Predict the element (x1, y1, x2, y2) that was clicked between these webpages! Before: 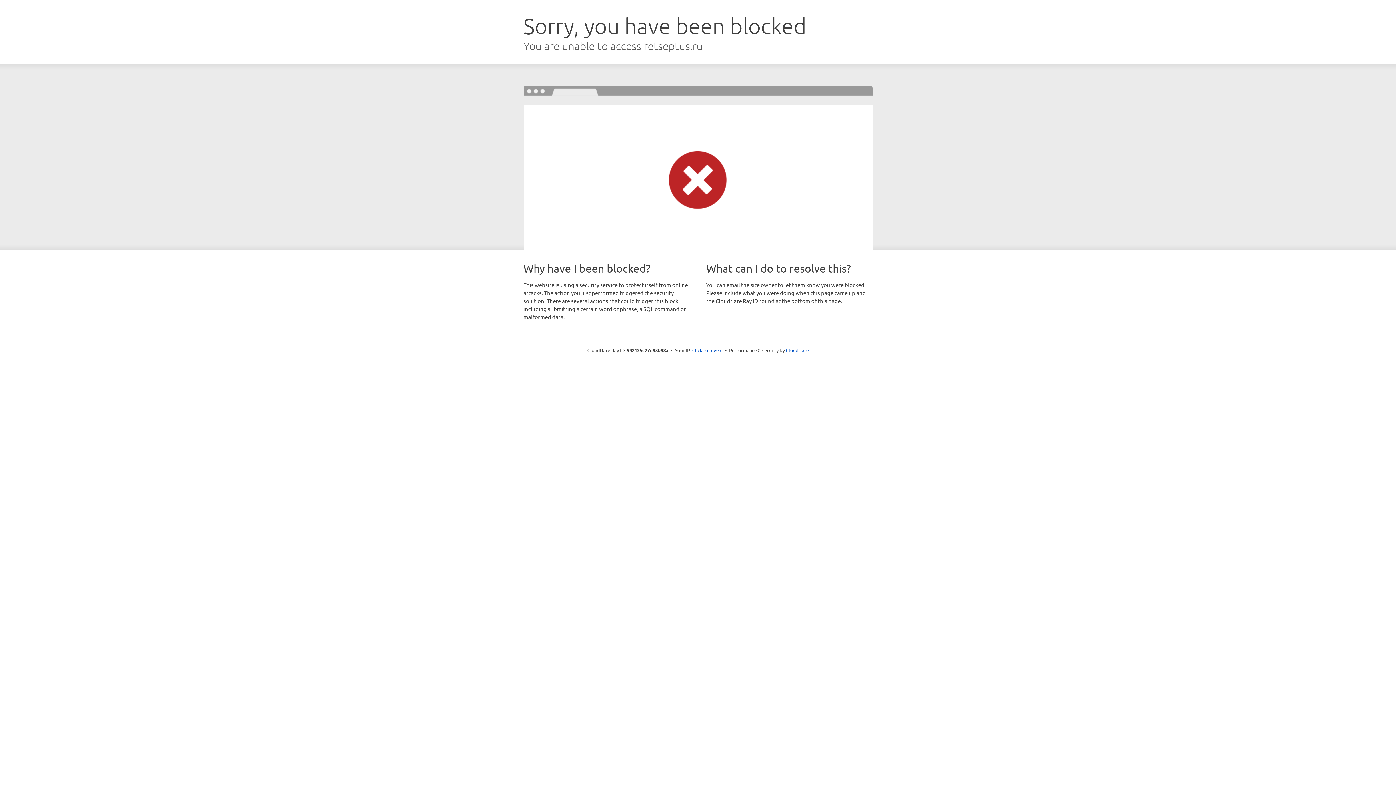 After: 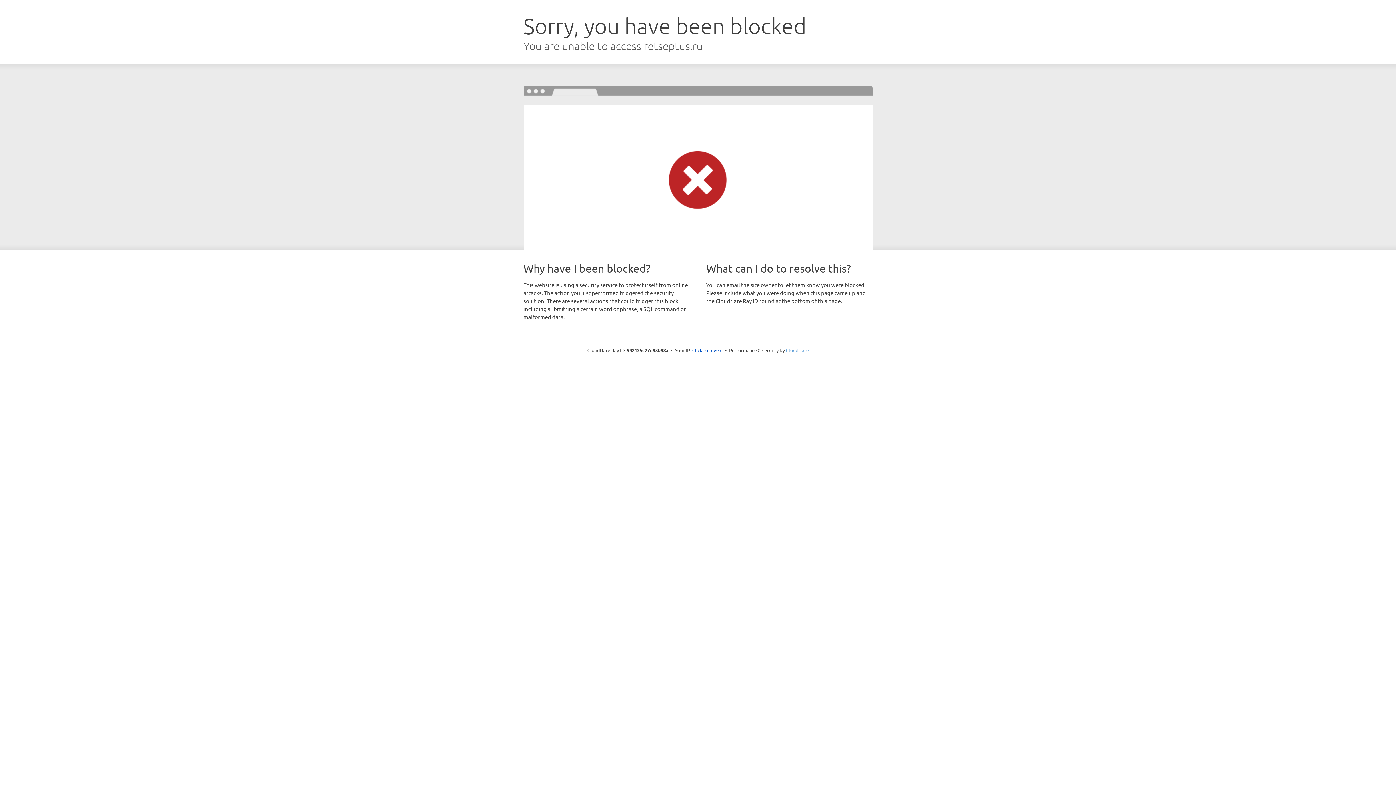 Action: label: Cloudflare bbox: (786, 347, 808, 353)